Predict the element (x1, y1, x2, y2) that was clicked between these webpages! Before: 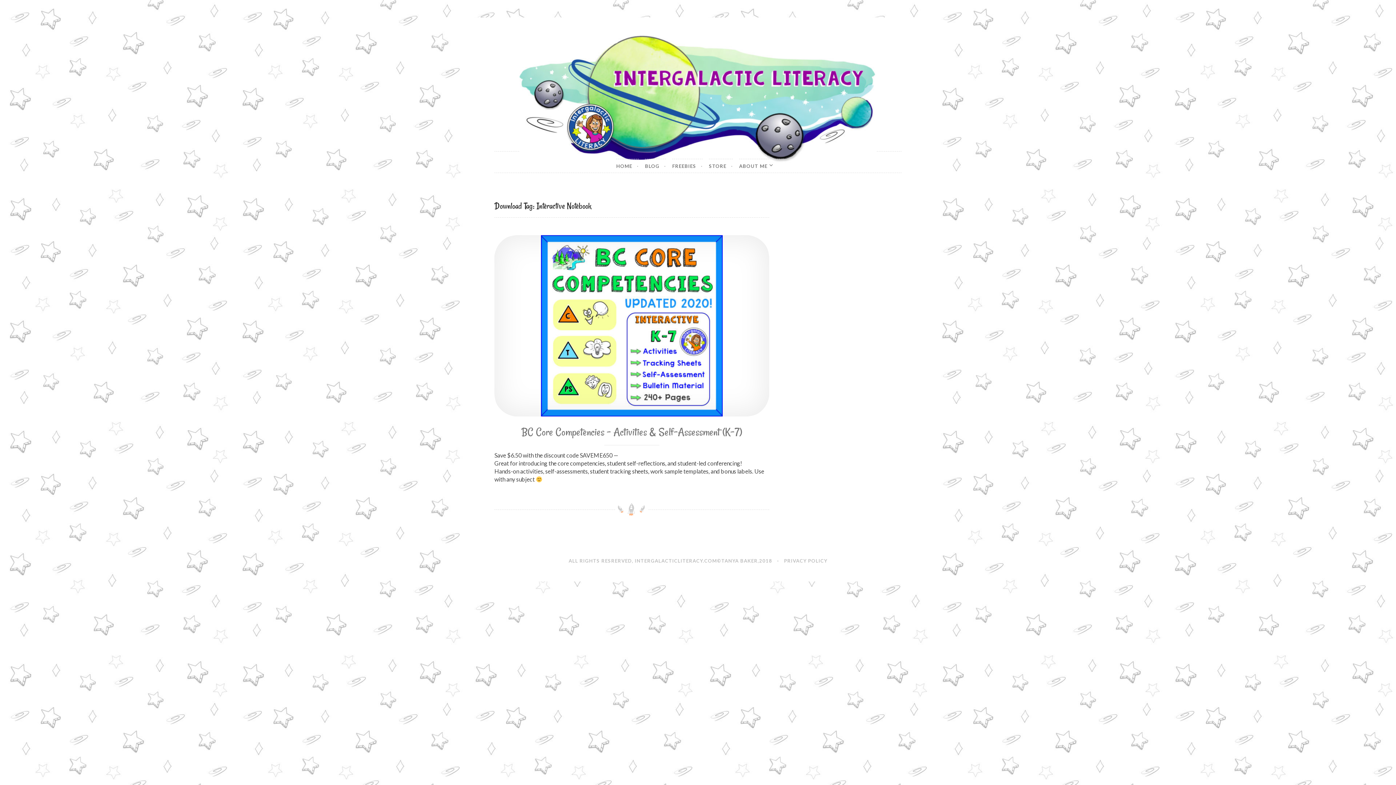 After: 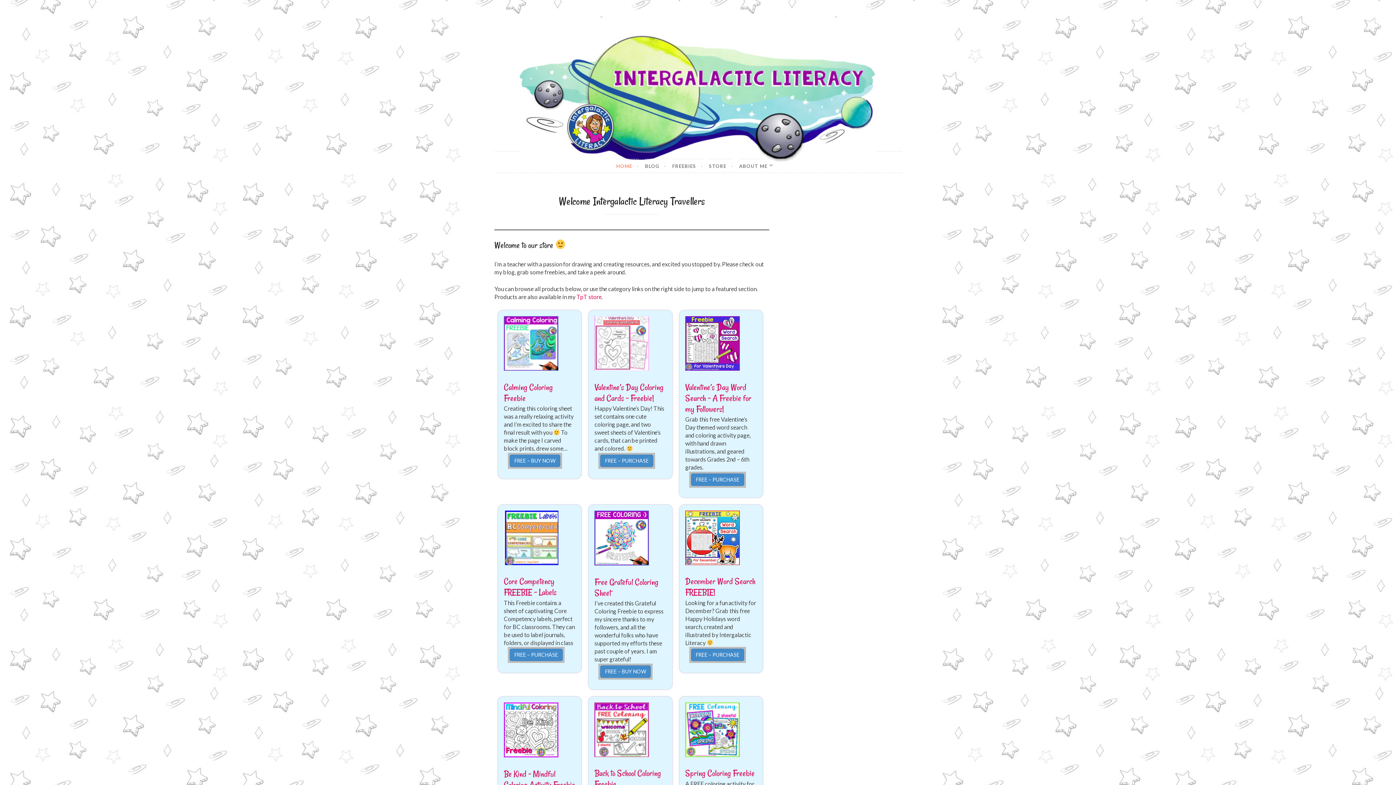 Action: label: HOME bbox: (616, 158, 638, 169)